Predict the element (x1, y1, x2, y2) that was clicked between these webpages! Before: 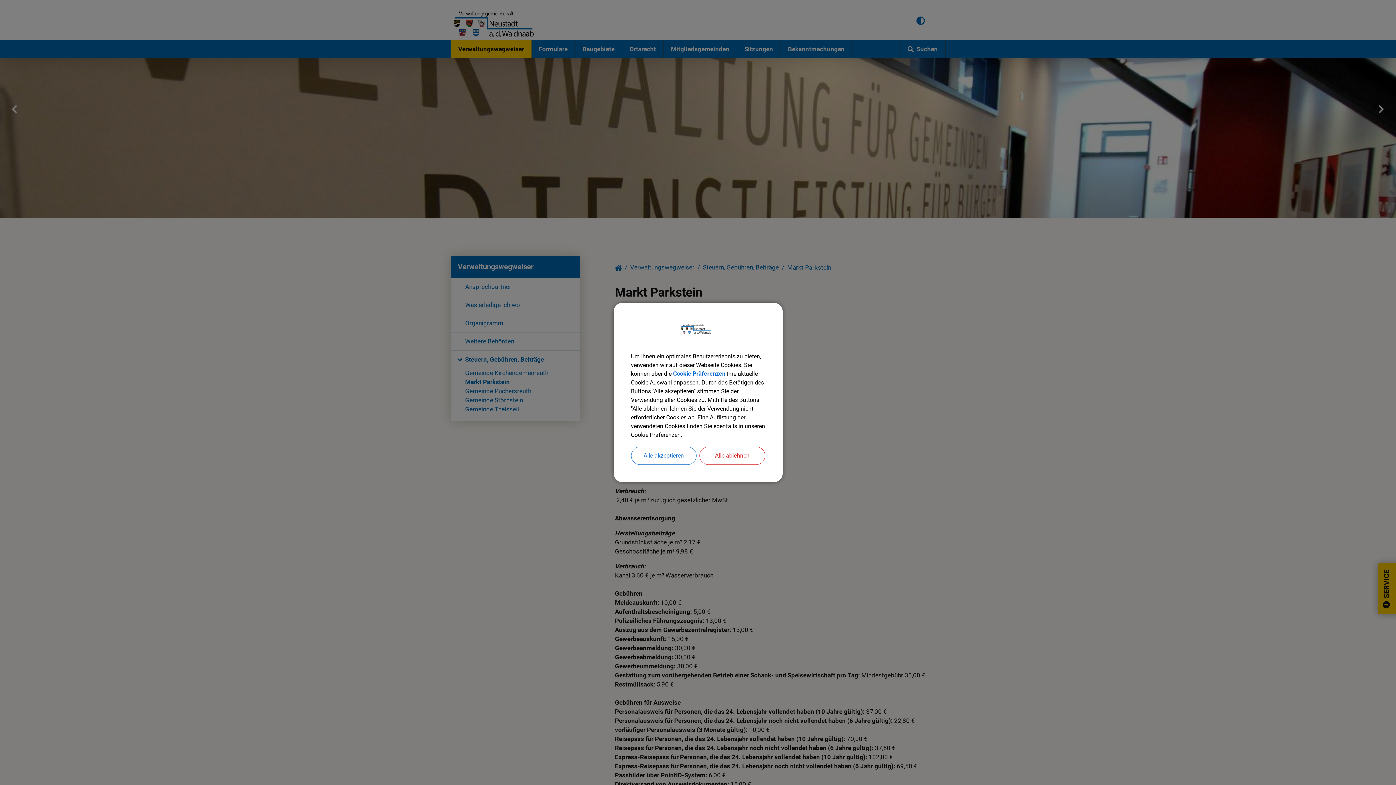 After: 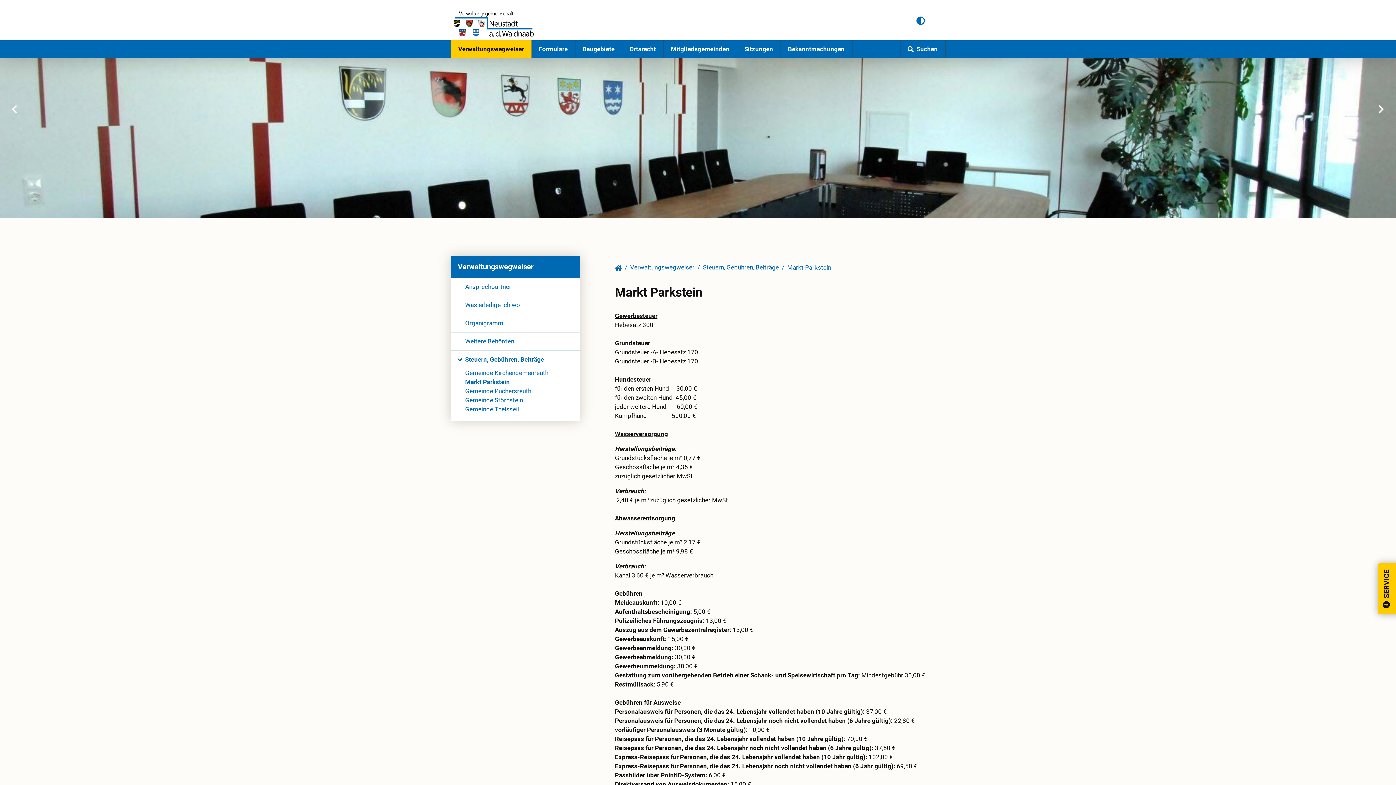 Action: label: Alle ablehnen bbox: (699, 446, 765, 465)